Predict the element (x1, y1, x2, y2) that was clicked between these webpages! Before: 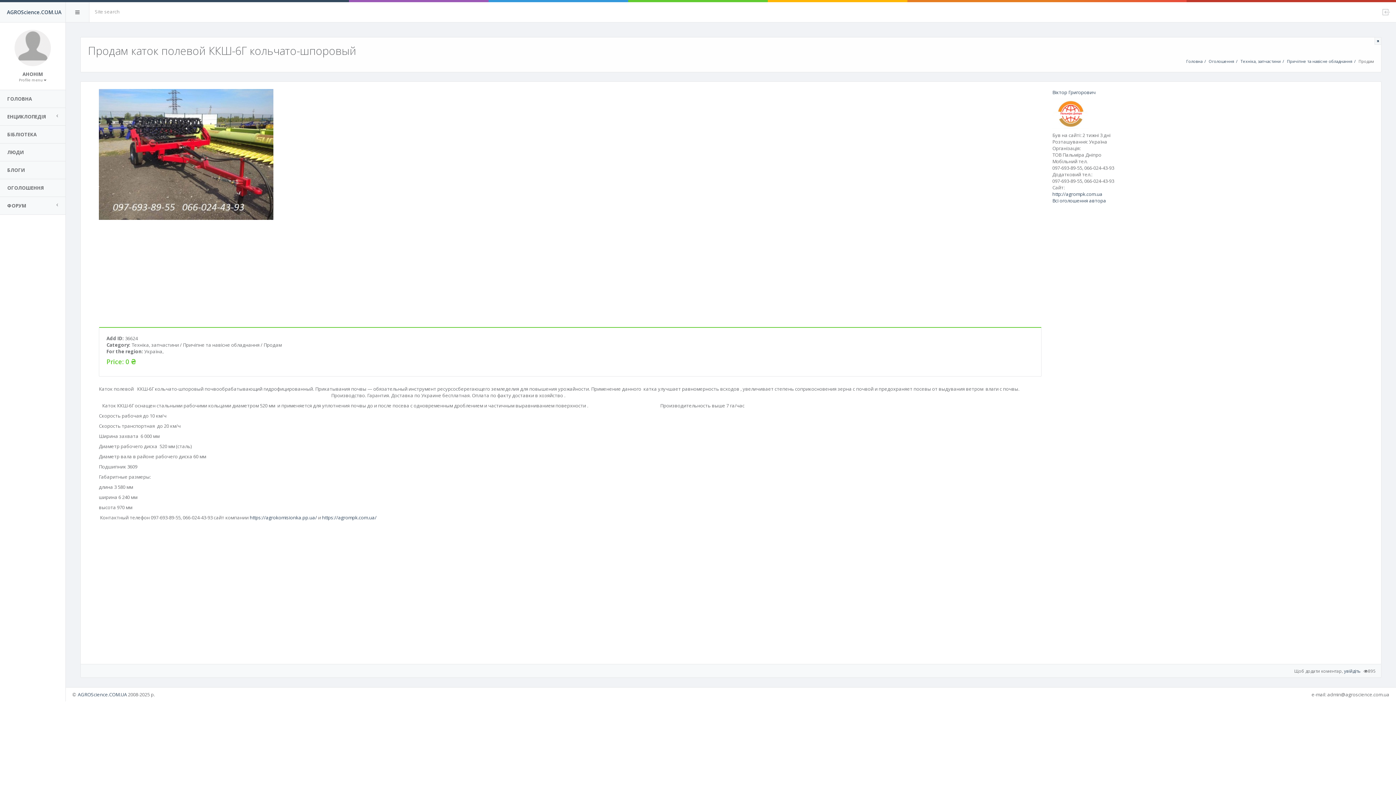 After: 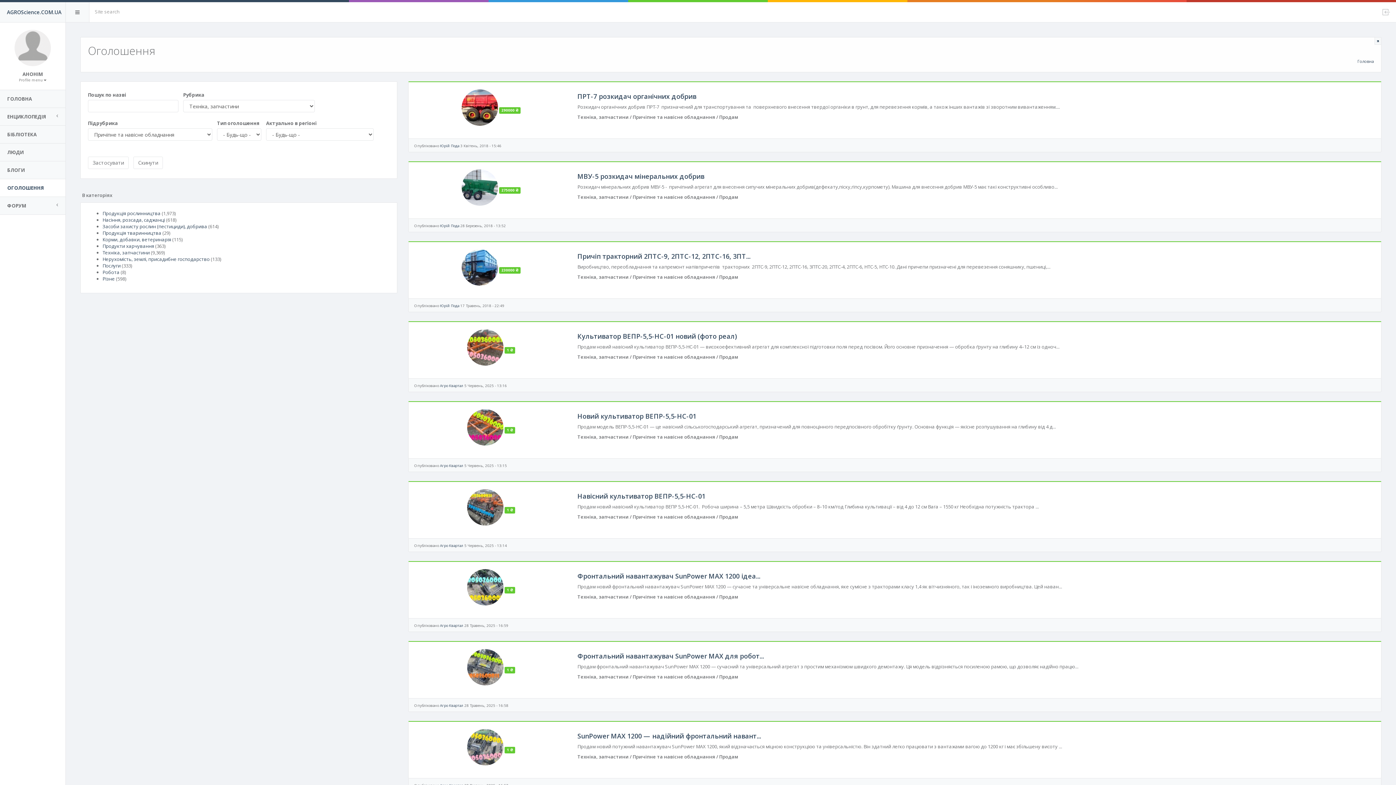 Action: bbox: (1287, 58, 1352, 64) label: Причіпне та навісне обладнання